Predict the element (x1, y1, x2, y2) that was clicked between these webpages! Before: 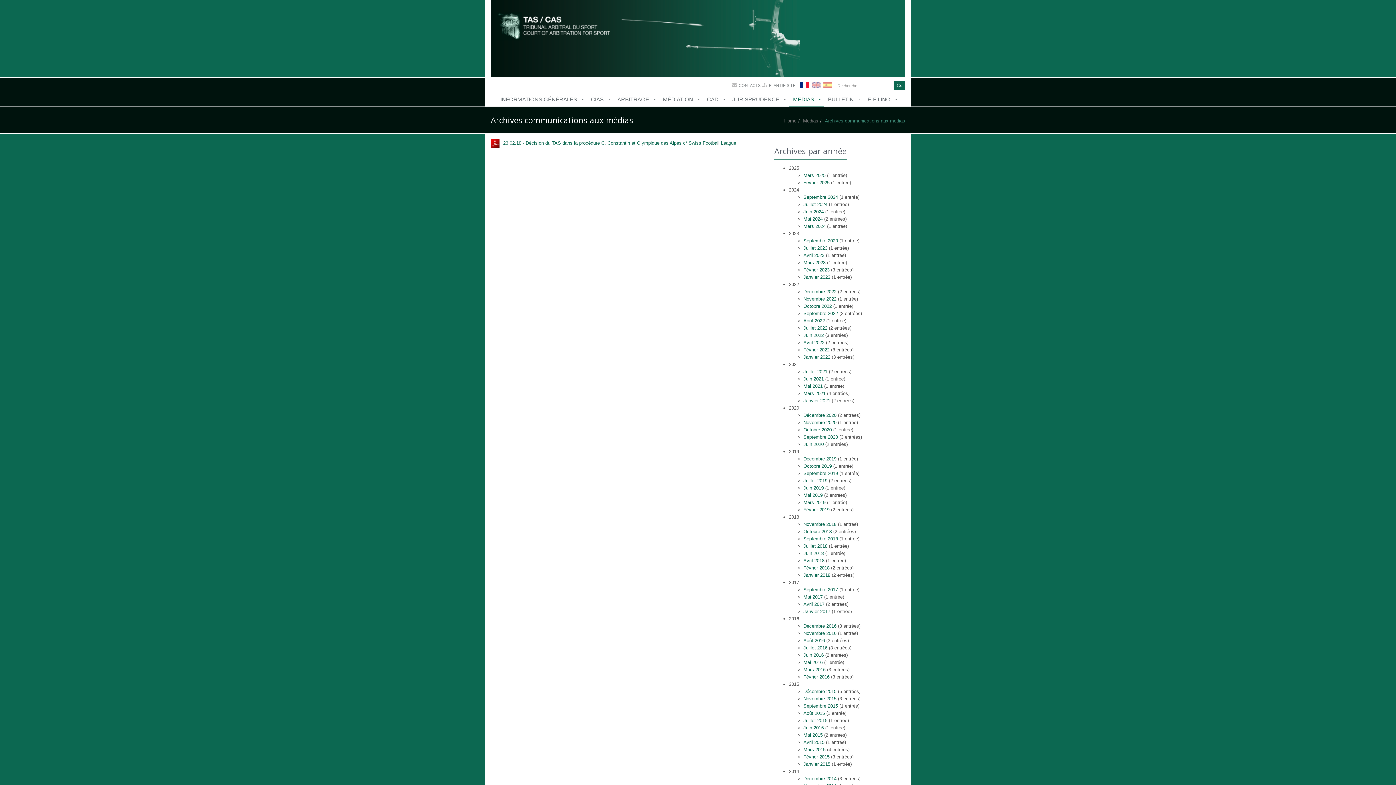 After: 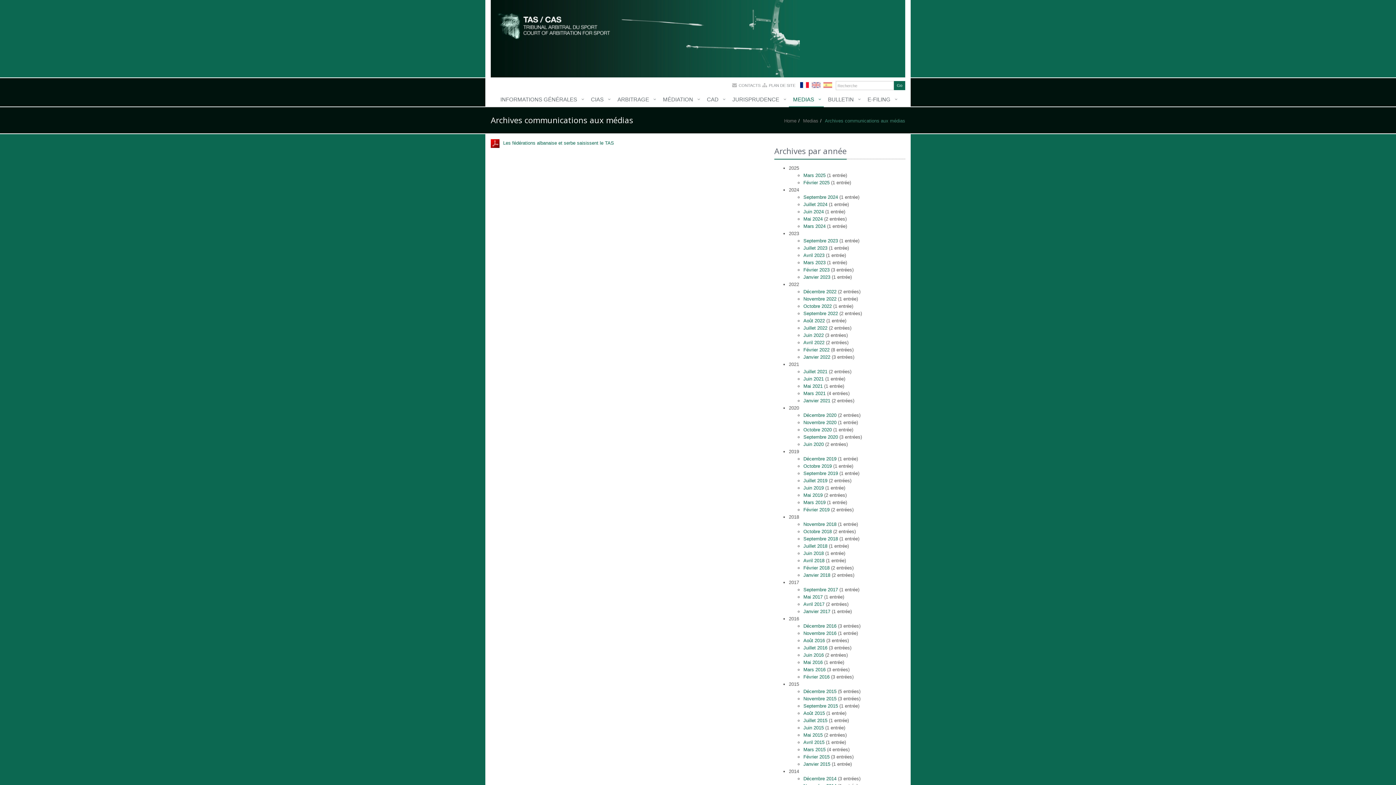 Action: label: Janvier 2015 bbox: (803, 761, 830, 767)